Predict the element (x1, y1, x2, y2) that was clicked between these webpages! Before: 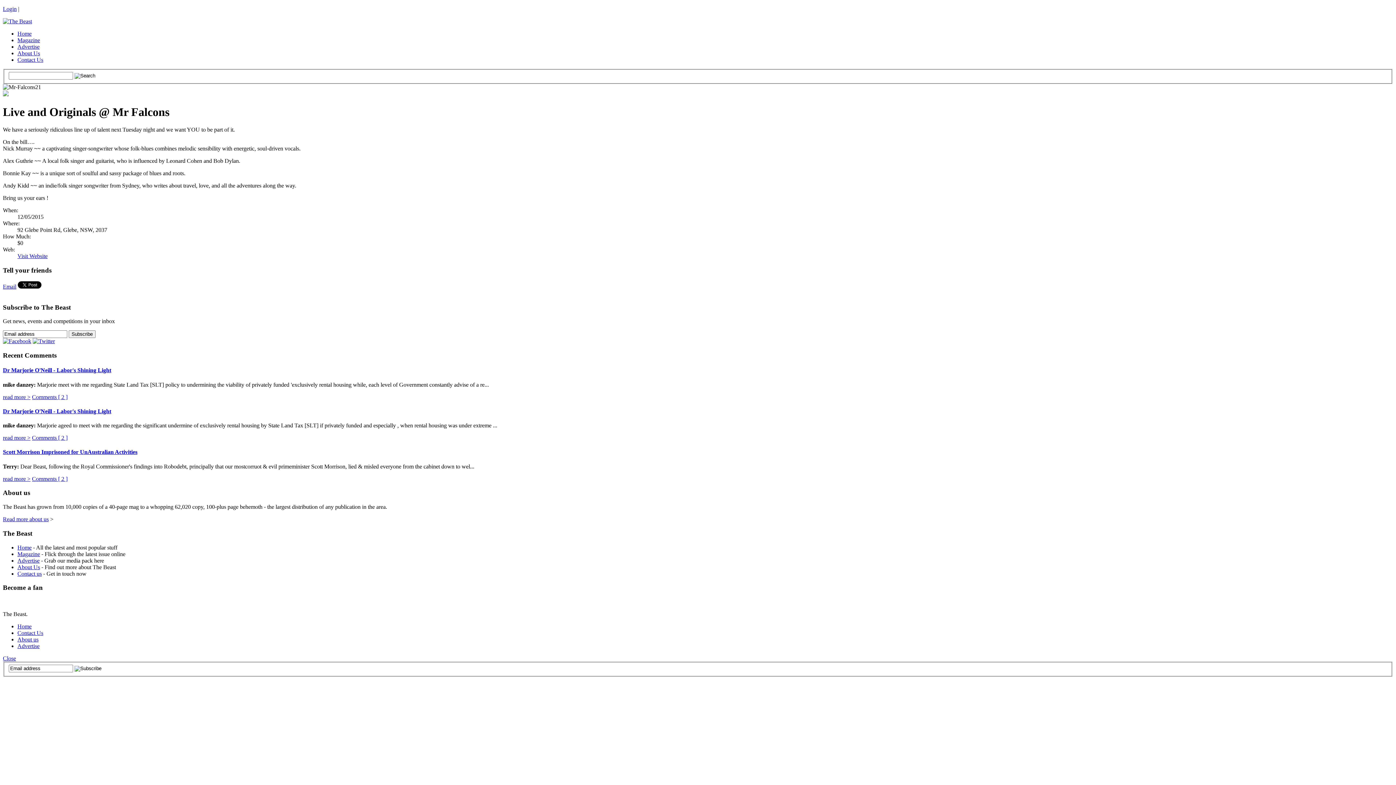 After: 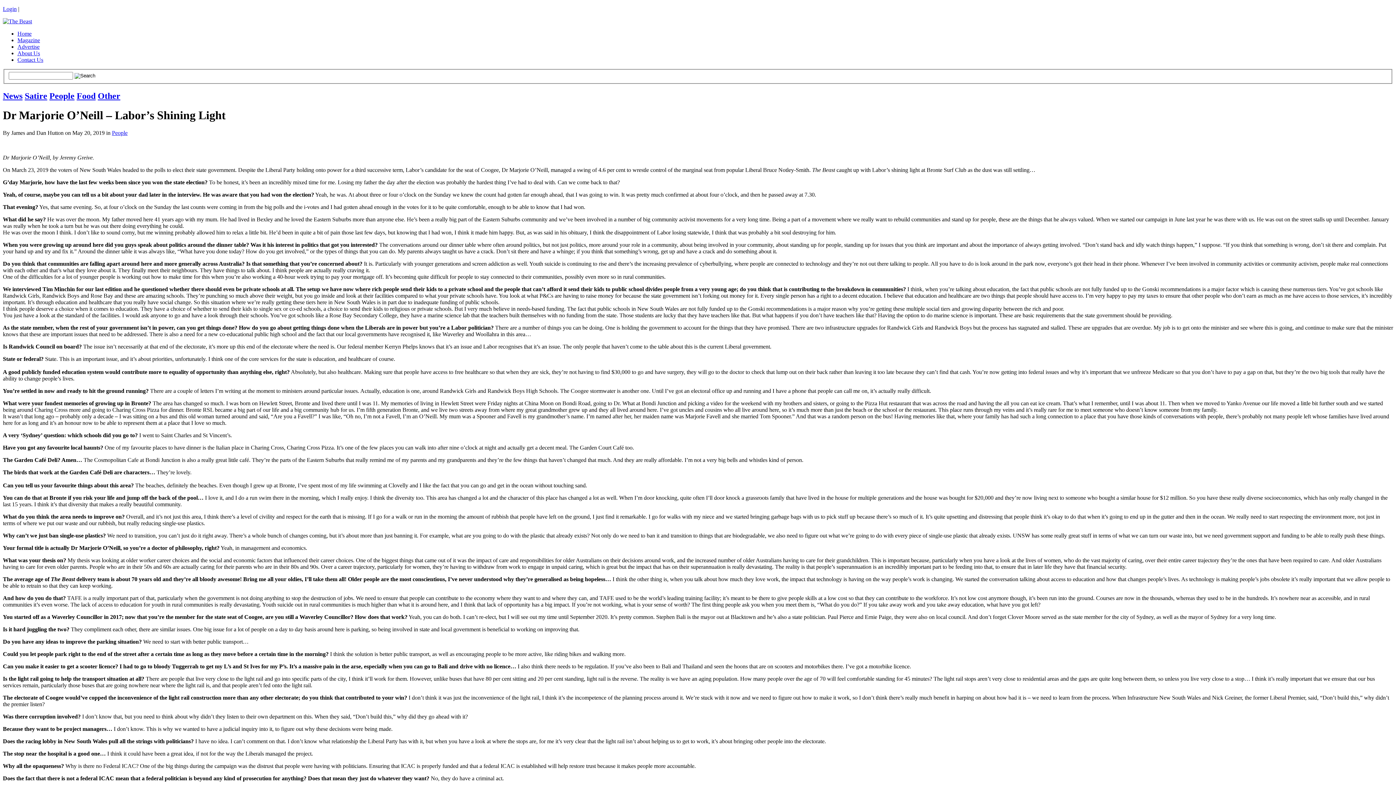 Action: bbox: (32, 394, 67, 400) label: Comments [ 2 ]